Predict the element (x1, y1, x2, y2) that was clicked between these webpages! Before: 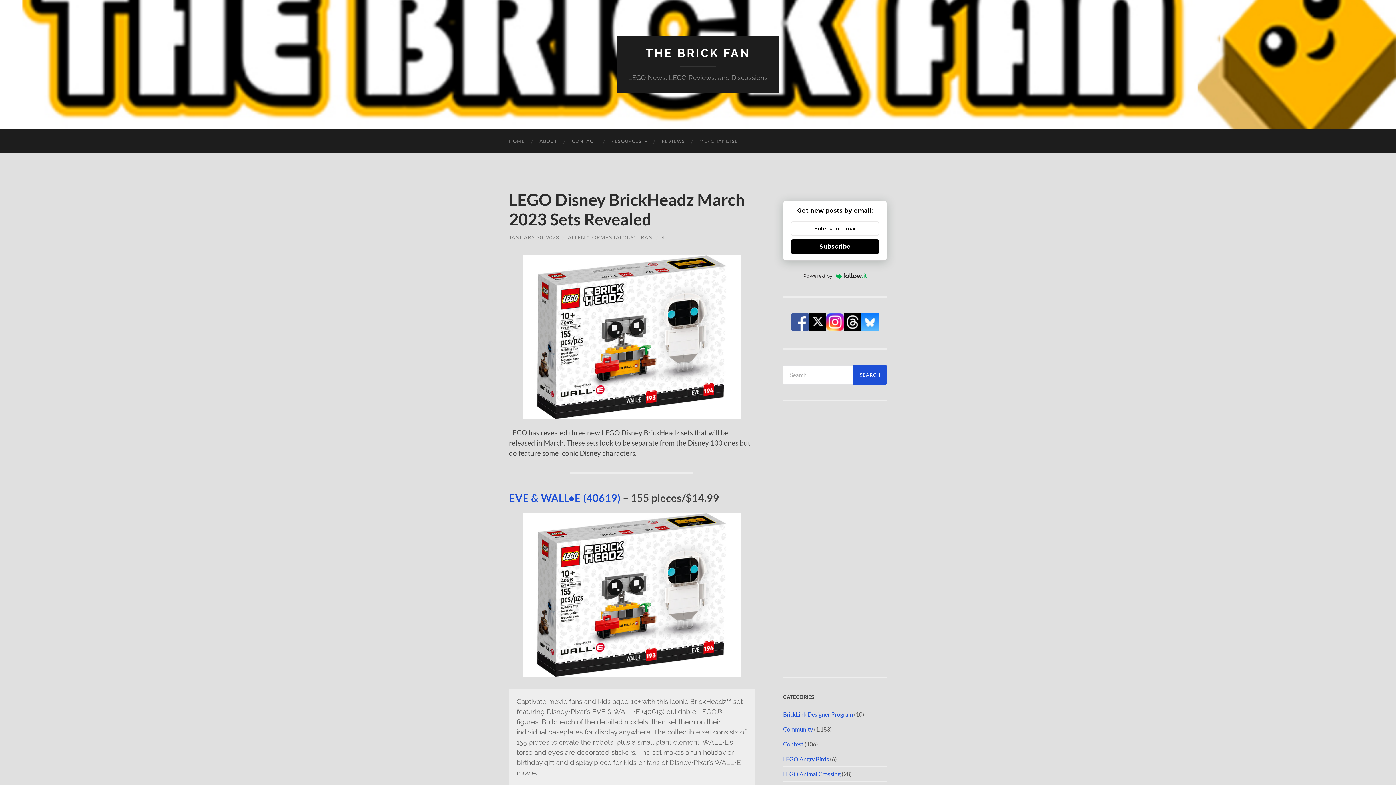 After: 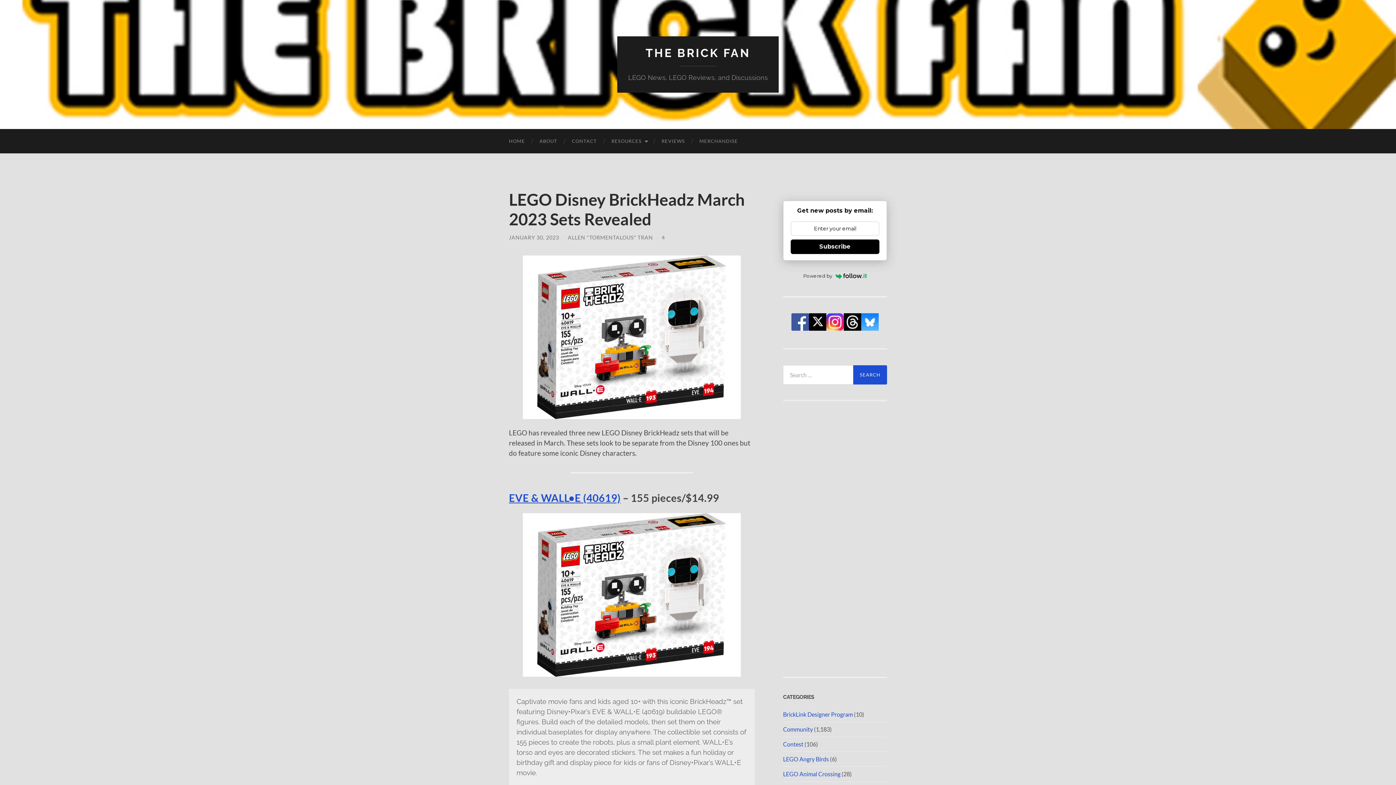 Action: bbox: (509, 491, 620, 504) label: EVE & WALL•E (40619)